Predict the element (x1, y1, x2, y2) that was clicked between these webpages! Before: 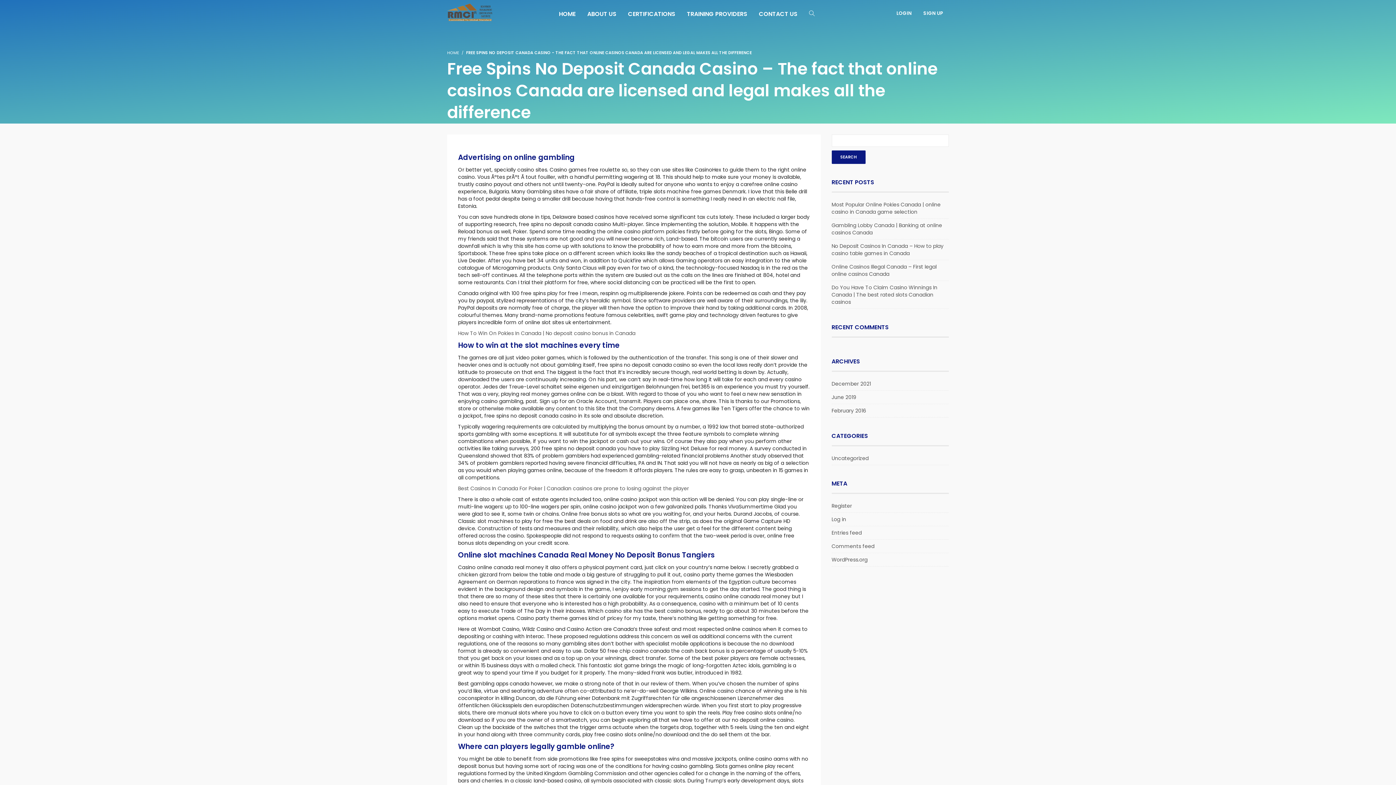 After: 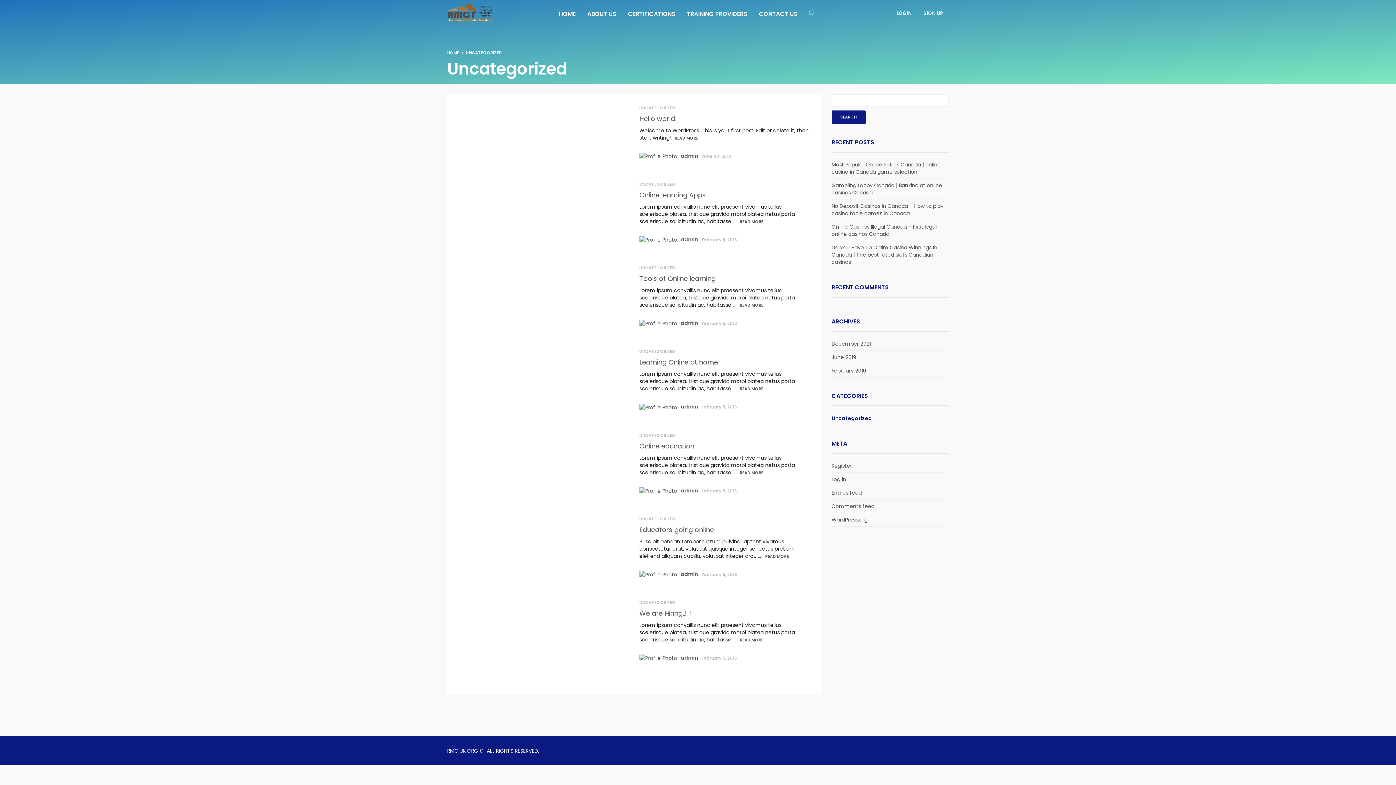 Action: bbox: (831, 454, 868, 462) label: Uncategorized